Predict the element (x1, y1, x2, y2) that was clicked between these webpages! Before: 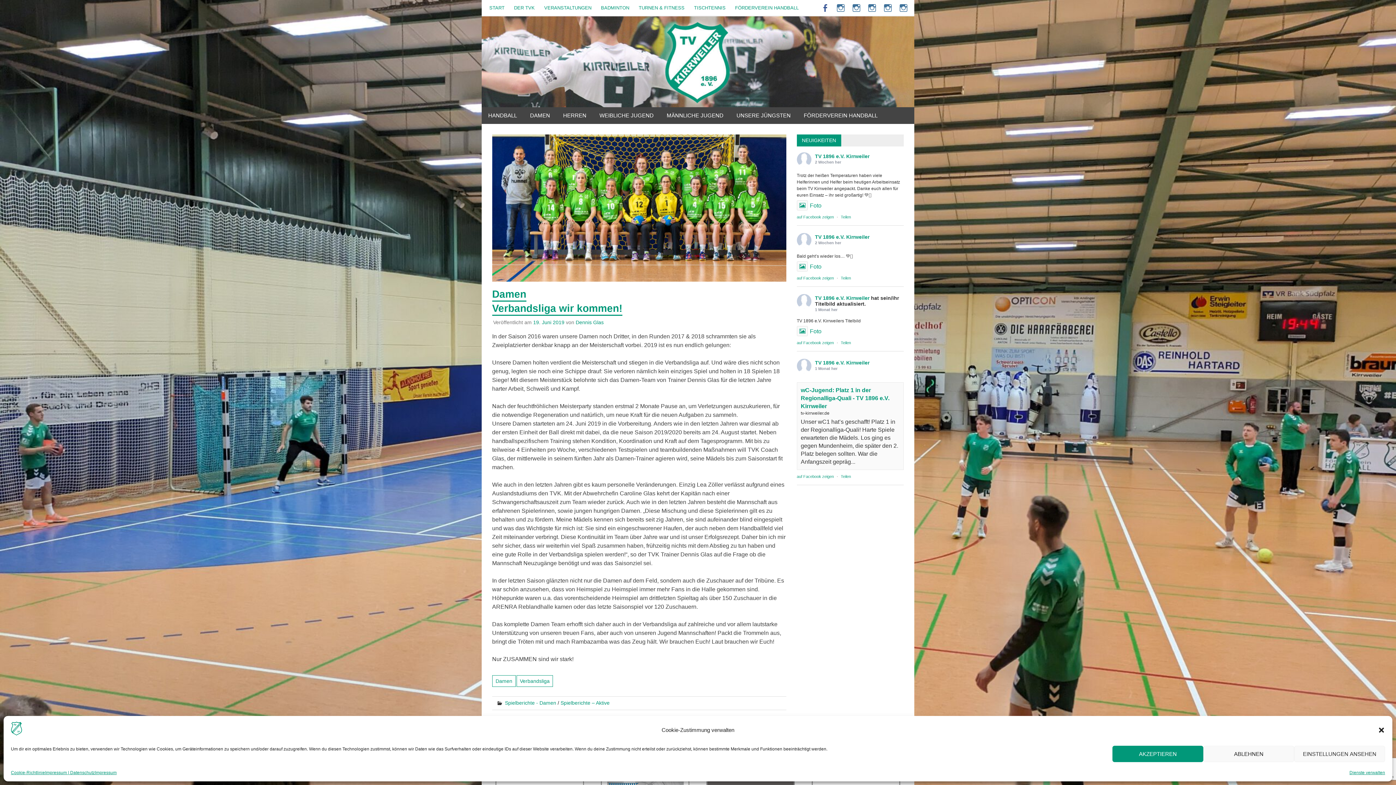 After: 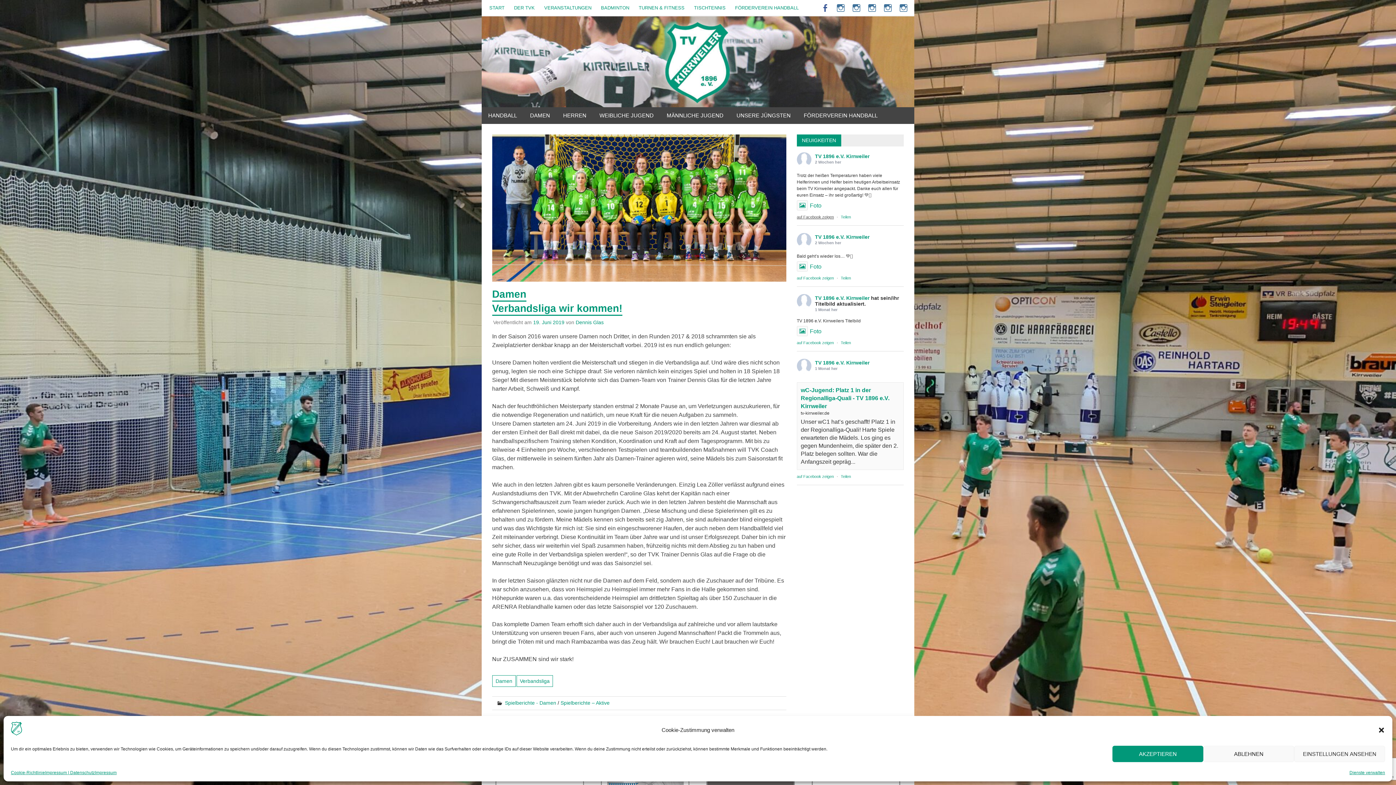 Action: label: auf Facebook zeigen bbox: (797, 214, 834, 219)